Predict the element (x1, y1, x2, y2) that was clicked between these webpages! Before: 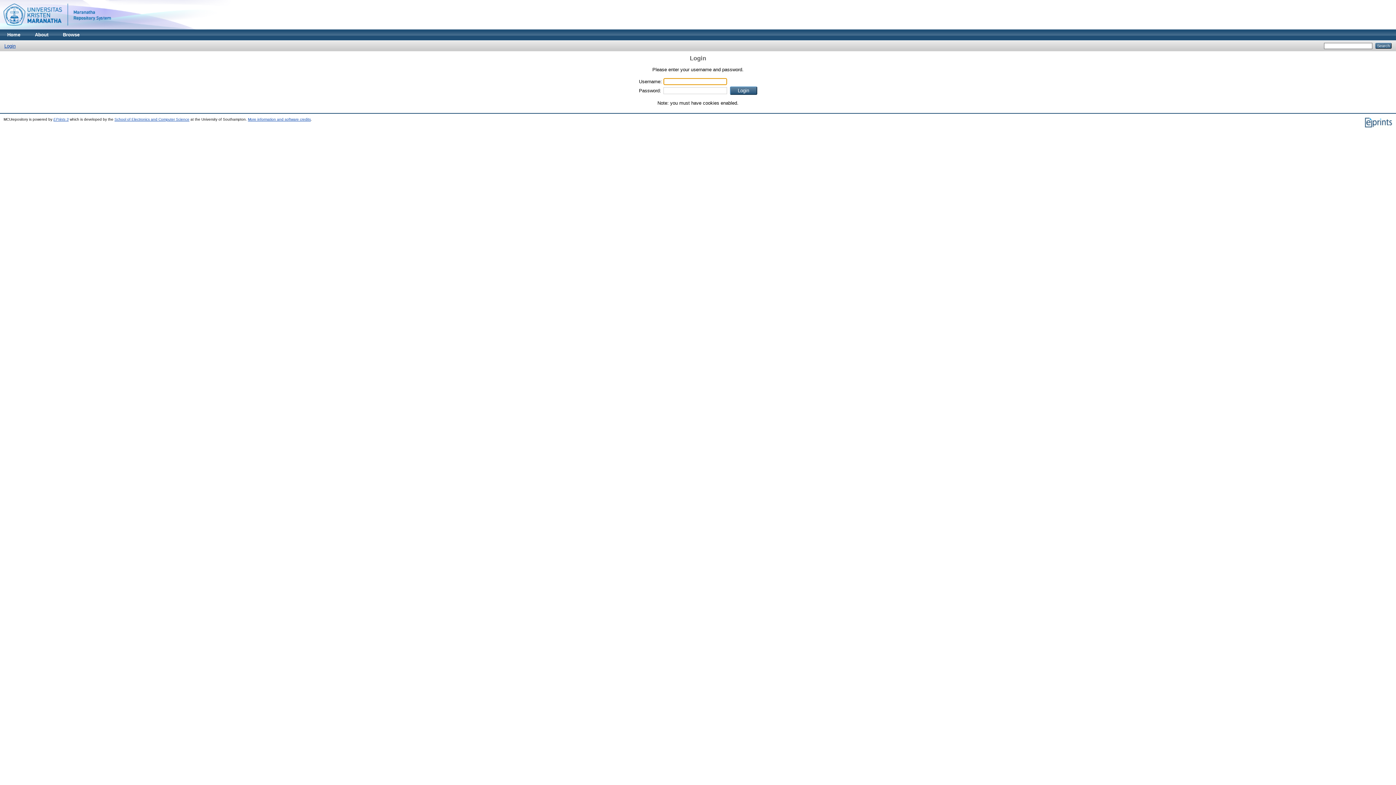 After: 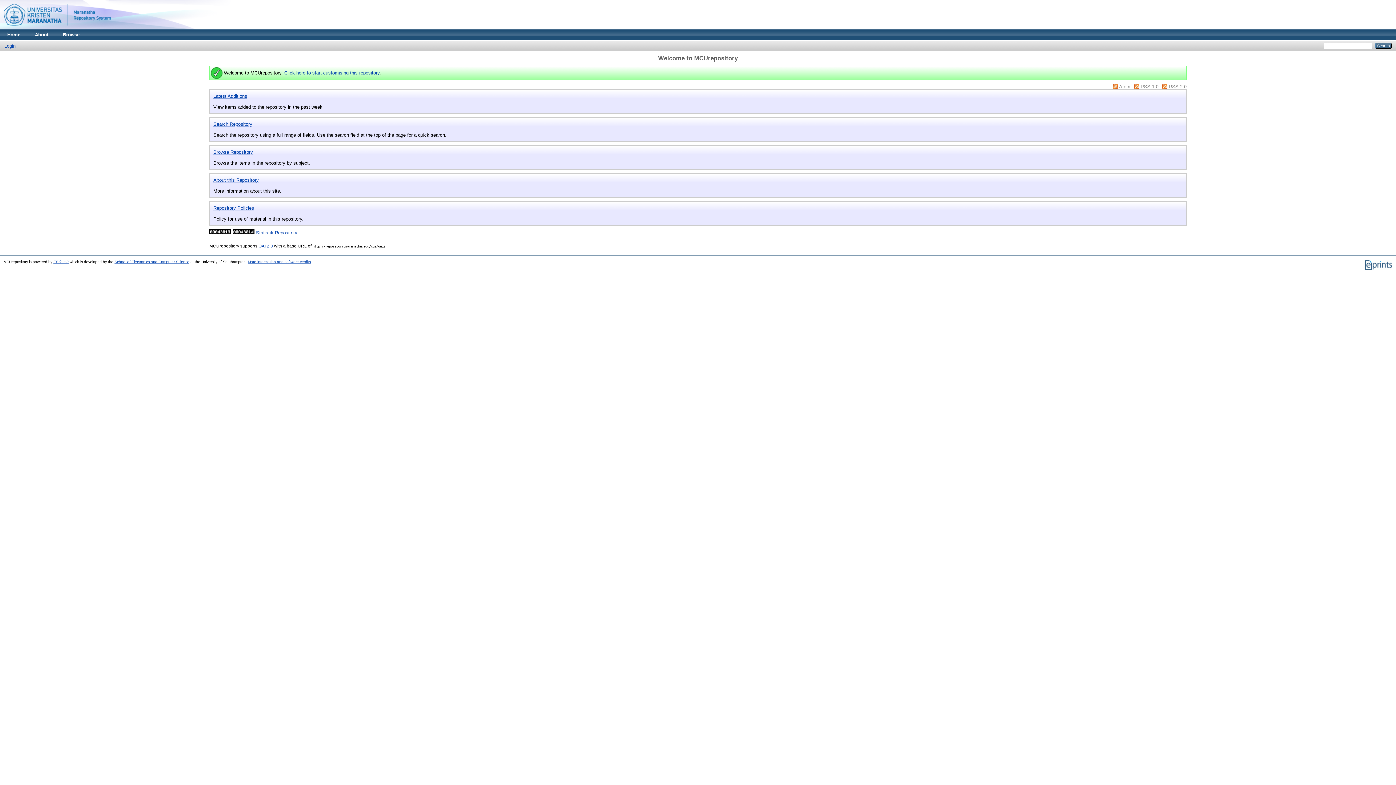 Action: bbox: (0, 25, 114, 30)